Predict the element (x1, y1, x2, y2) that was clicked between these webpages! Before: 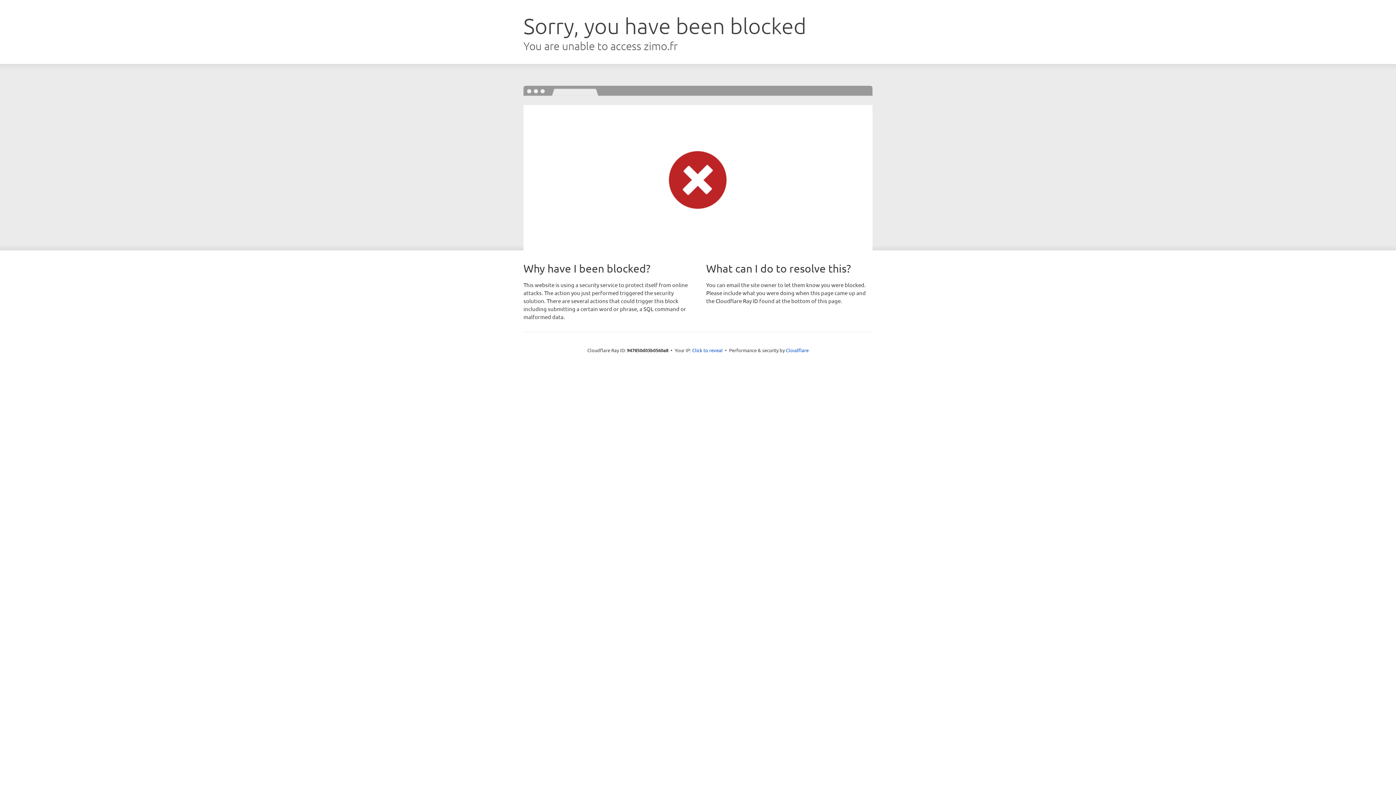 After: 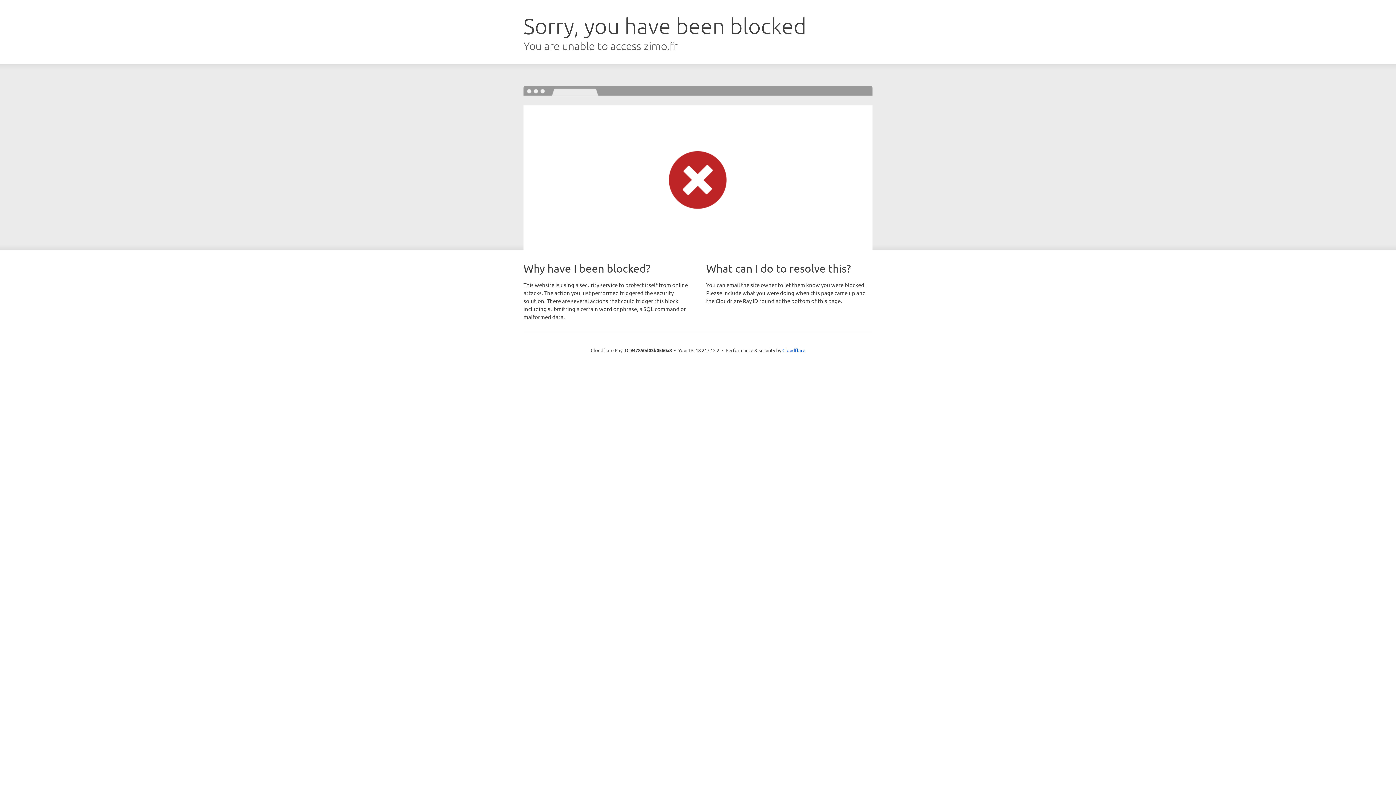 Action: label: Click to reveal bbox: (692, 346, 722, 353)